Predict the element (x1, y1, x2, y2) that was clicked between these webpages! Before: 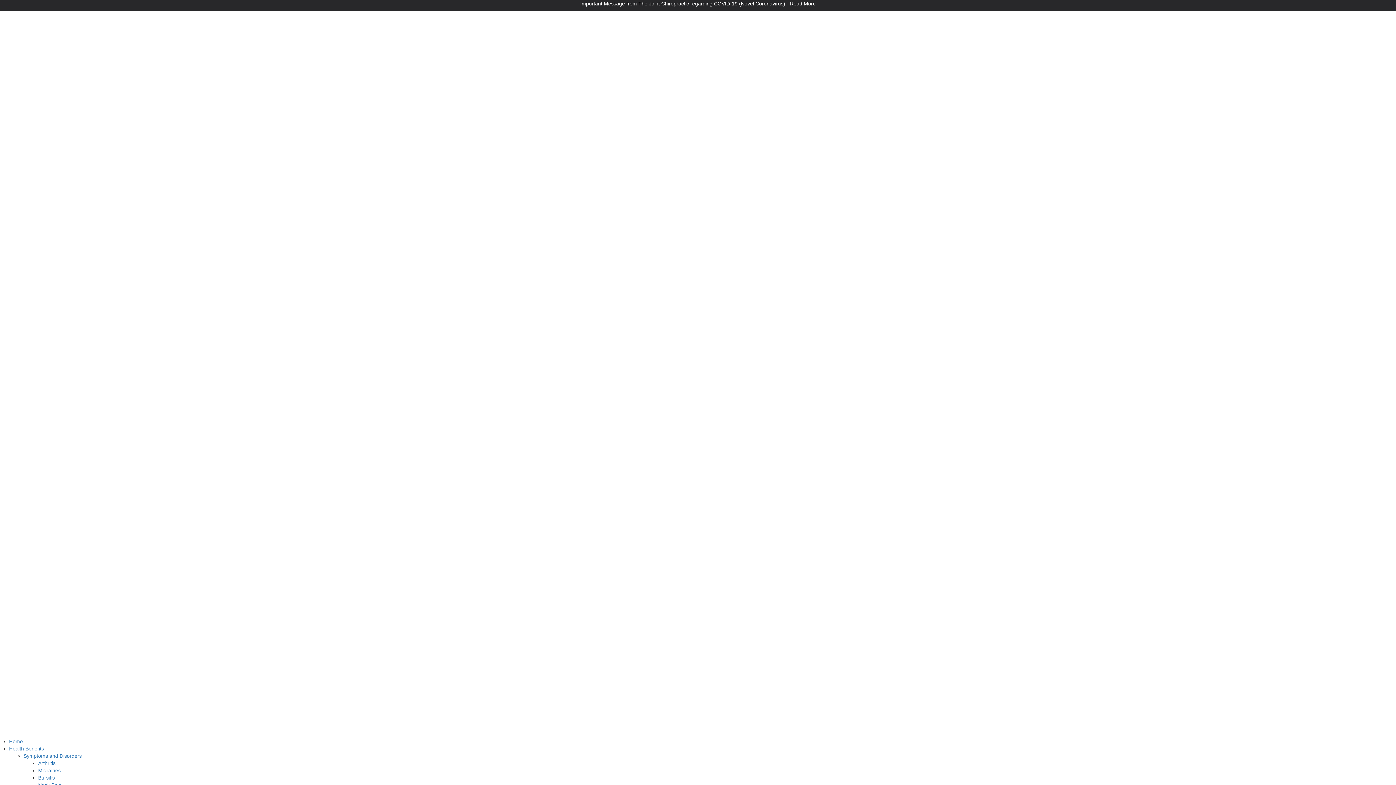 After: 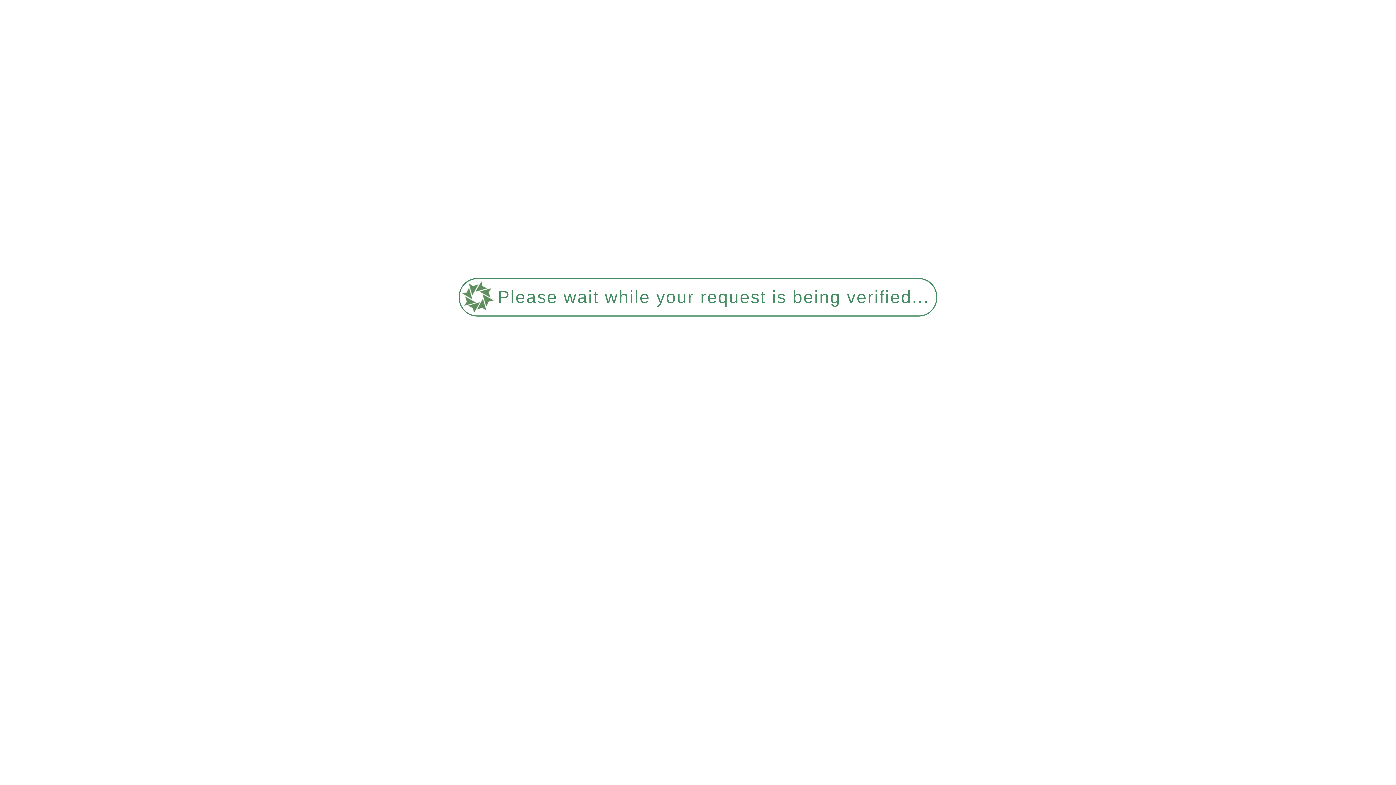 Action: bbox: (38, 767, 60, 773) label: Migraines